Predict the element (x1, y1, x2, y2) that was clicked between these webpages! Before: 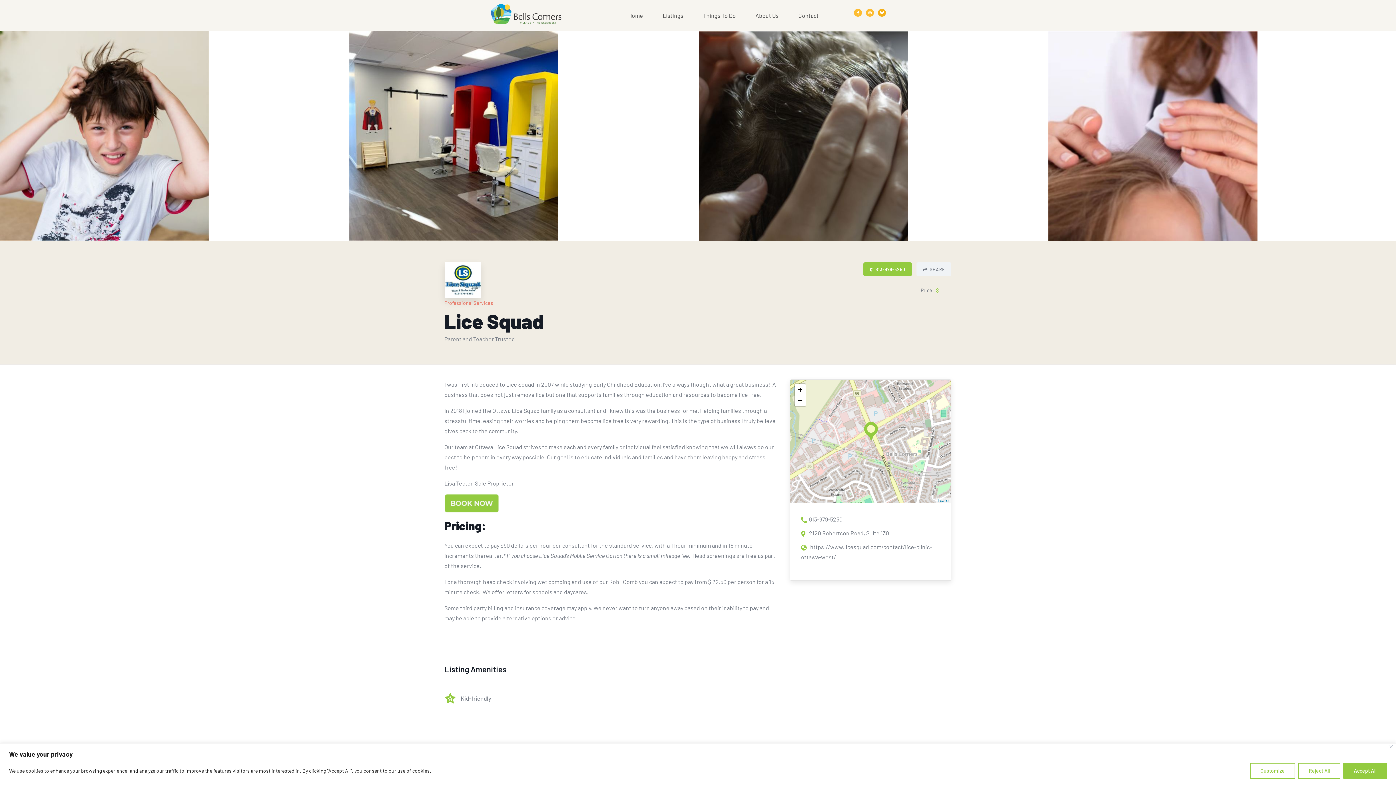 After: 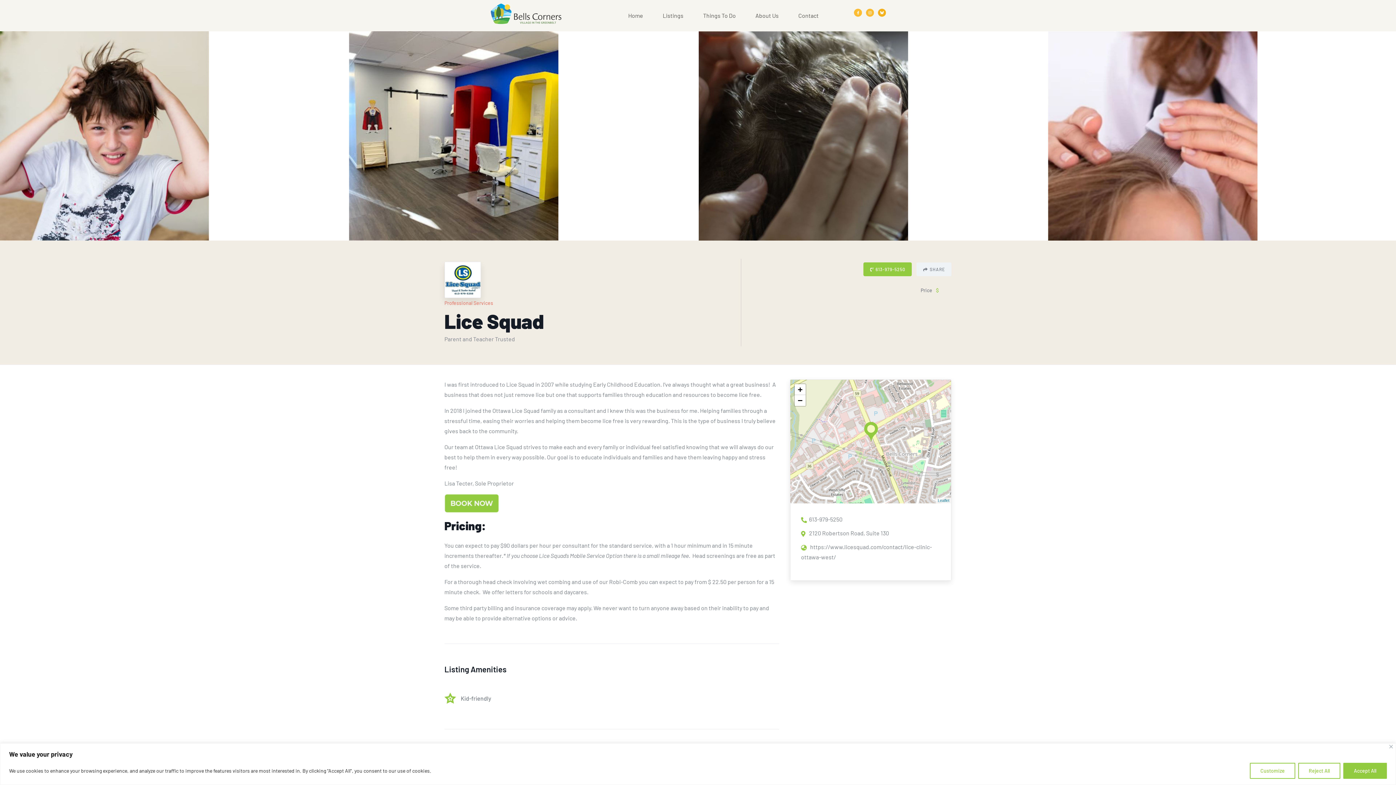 Action: bbox: (444, 494, 779, 512)